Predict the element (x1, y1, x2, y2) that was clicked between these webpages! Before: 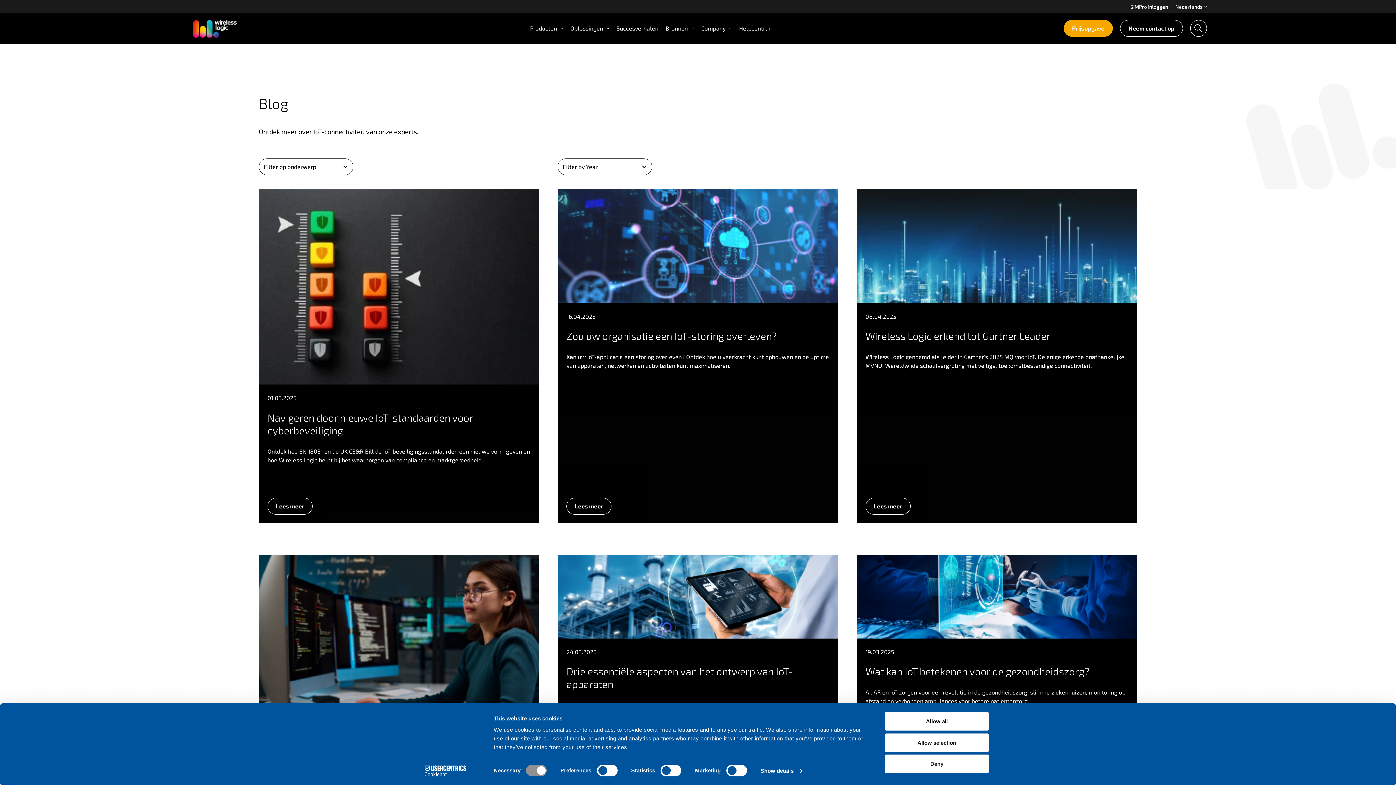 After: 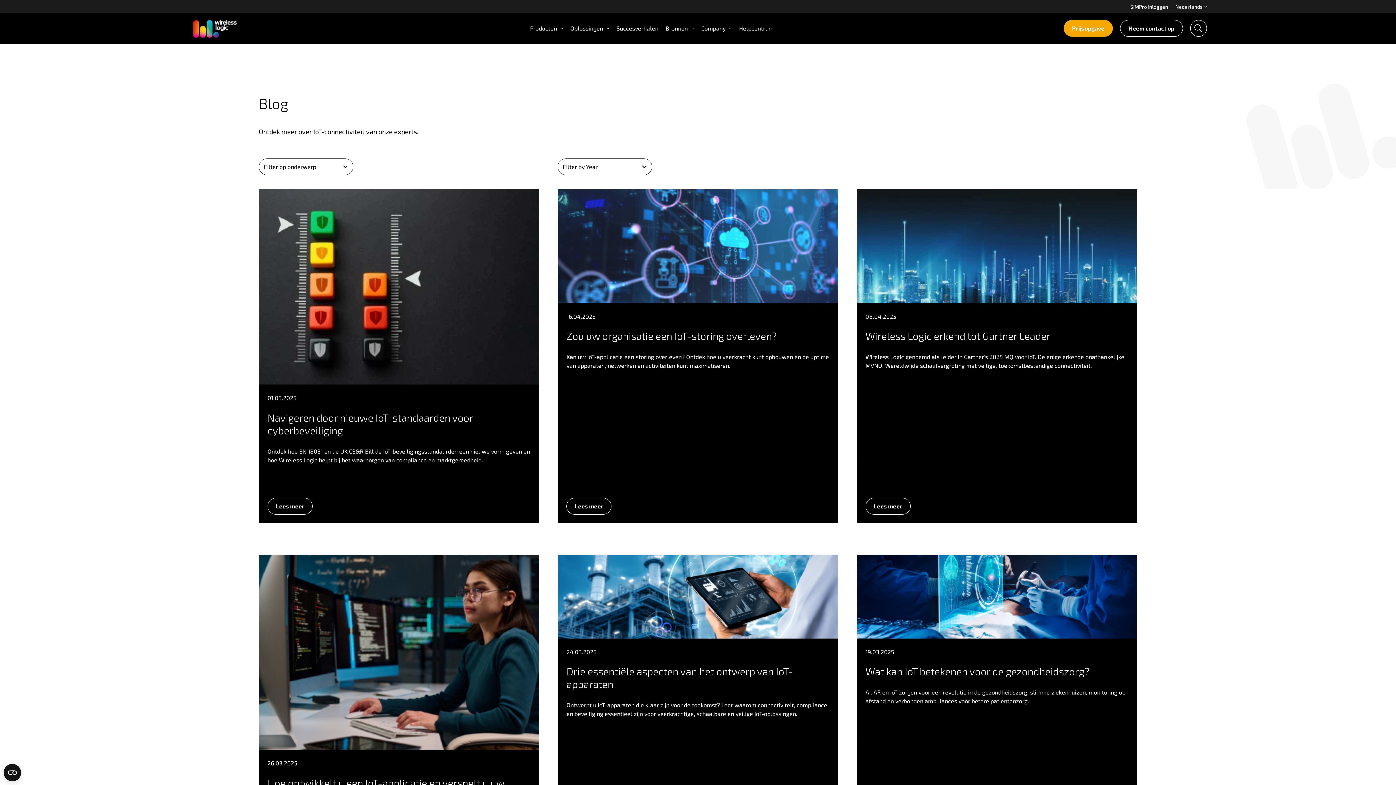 Action: label: Deny bbox: (885, 755, 989, 773)